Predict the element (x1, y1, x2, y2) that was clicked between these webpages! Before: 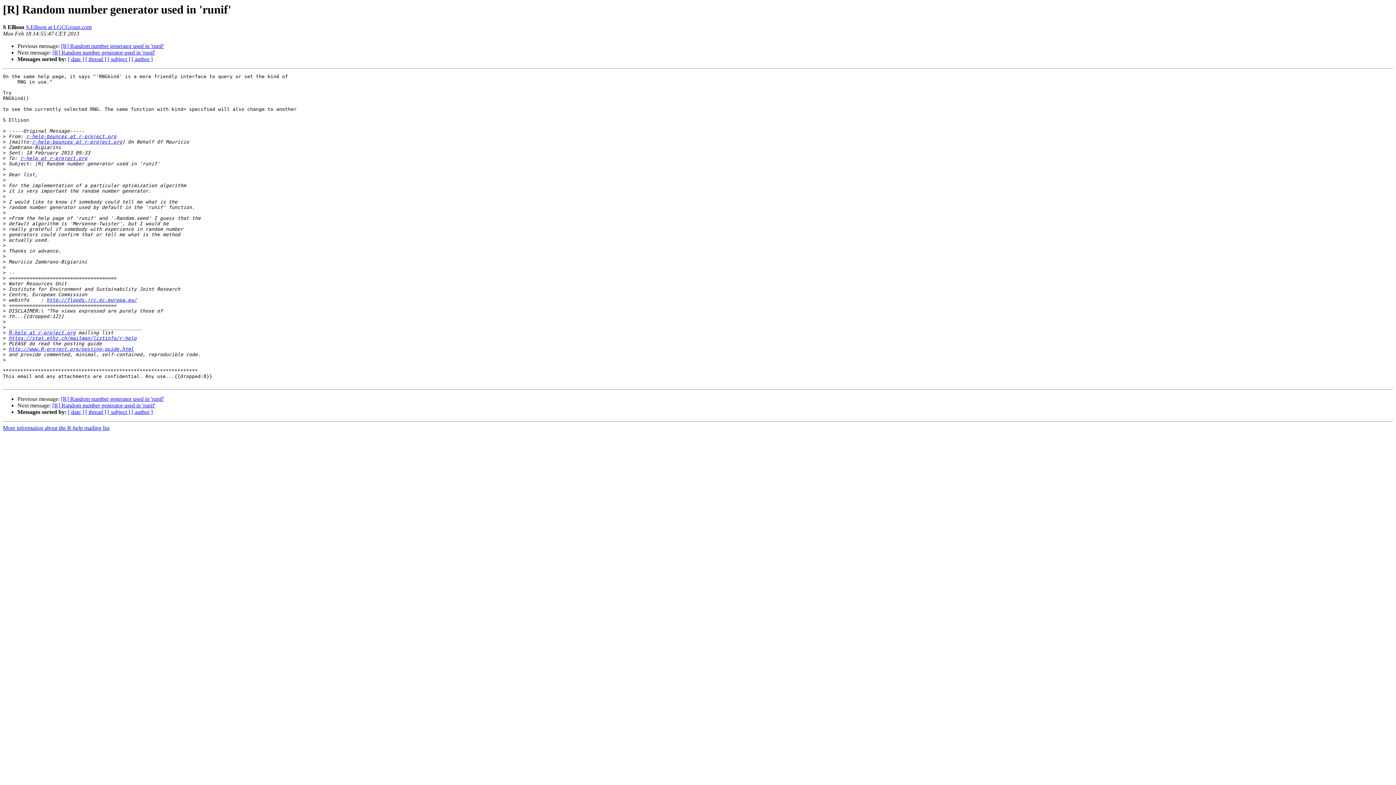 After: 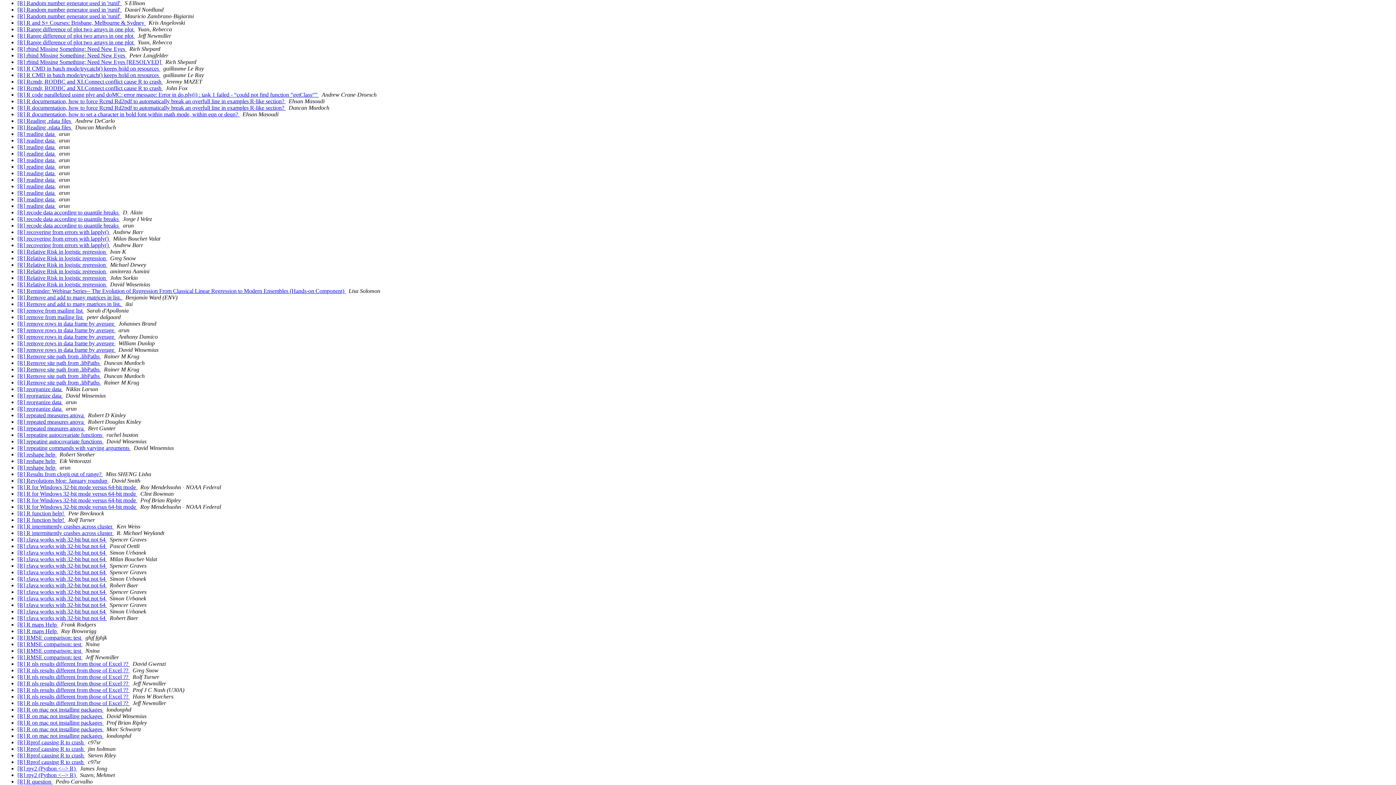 Action: bbox: (107, 409, 130, 415) label: [ subject ]